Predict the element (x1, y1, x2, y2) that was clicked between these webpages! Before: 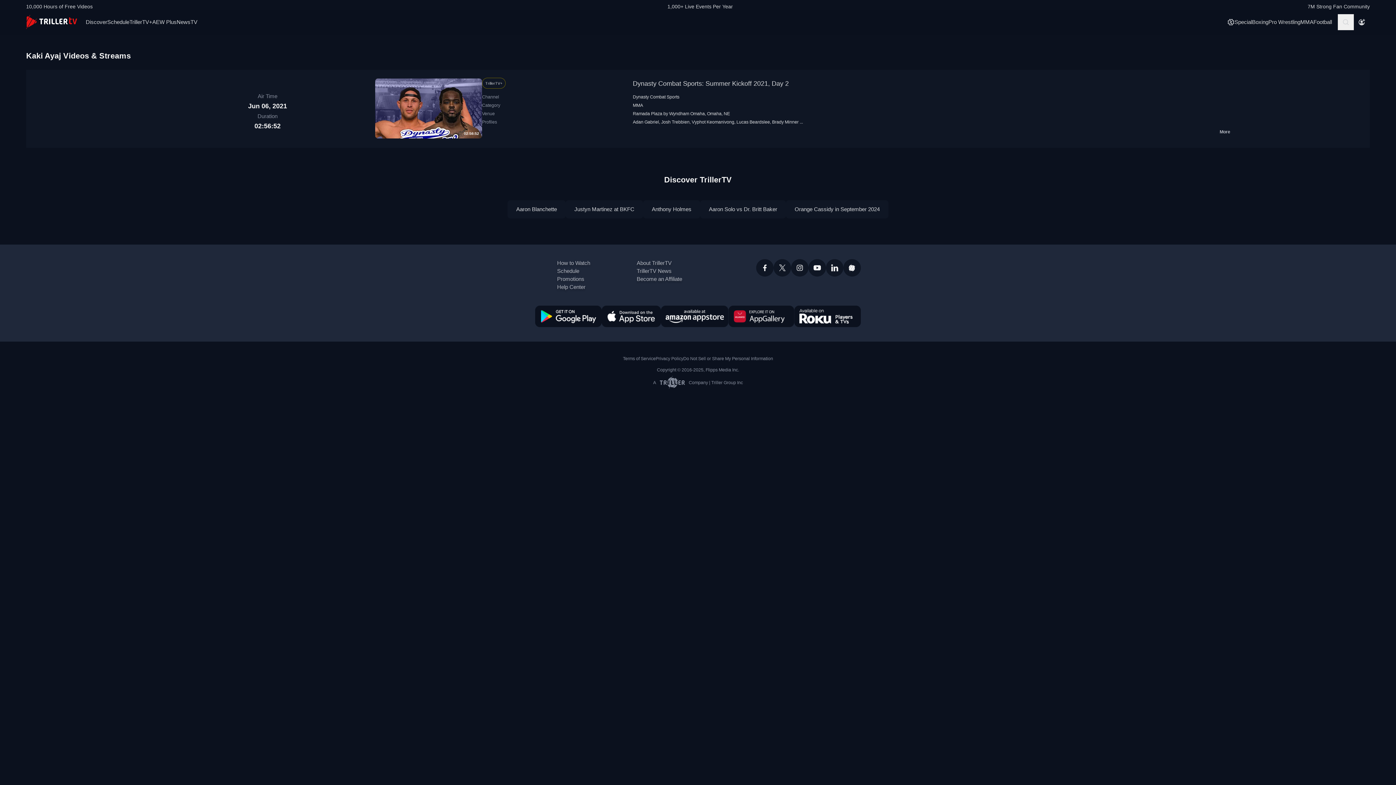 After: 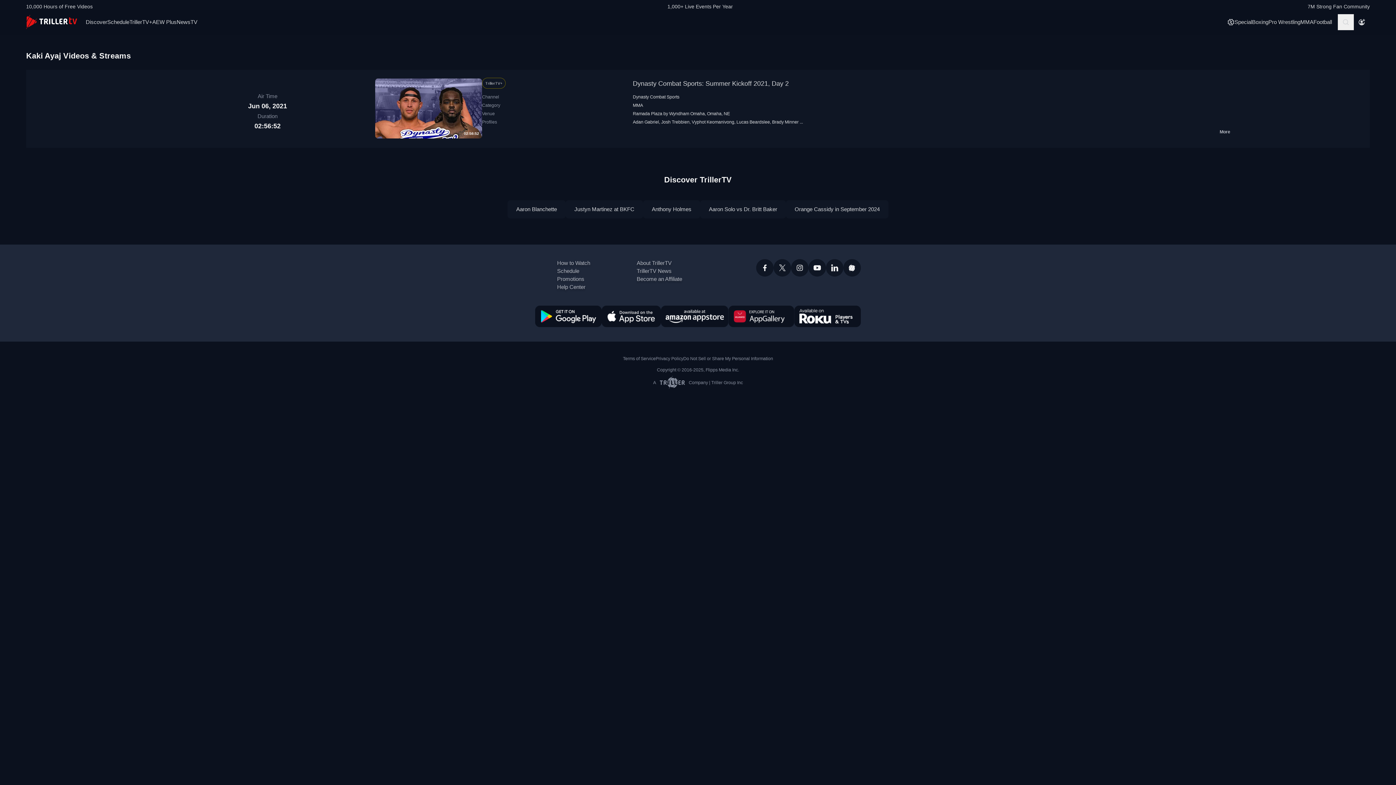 Action: bbox: (535, 305, 601, 327)